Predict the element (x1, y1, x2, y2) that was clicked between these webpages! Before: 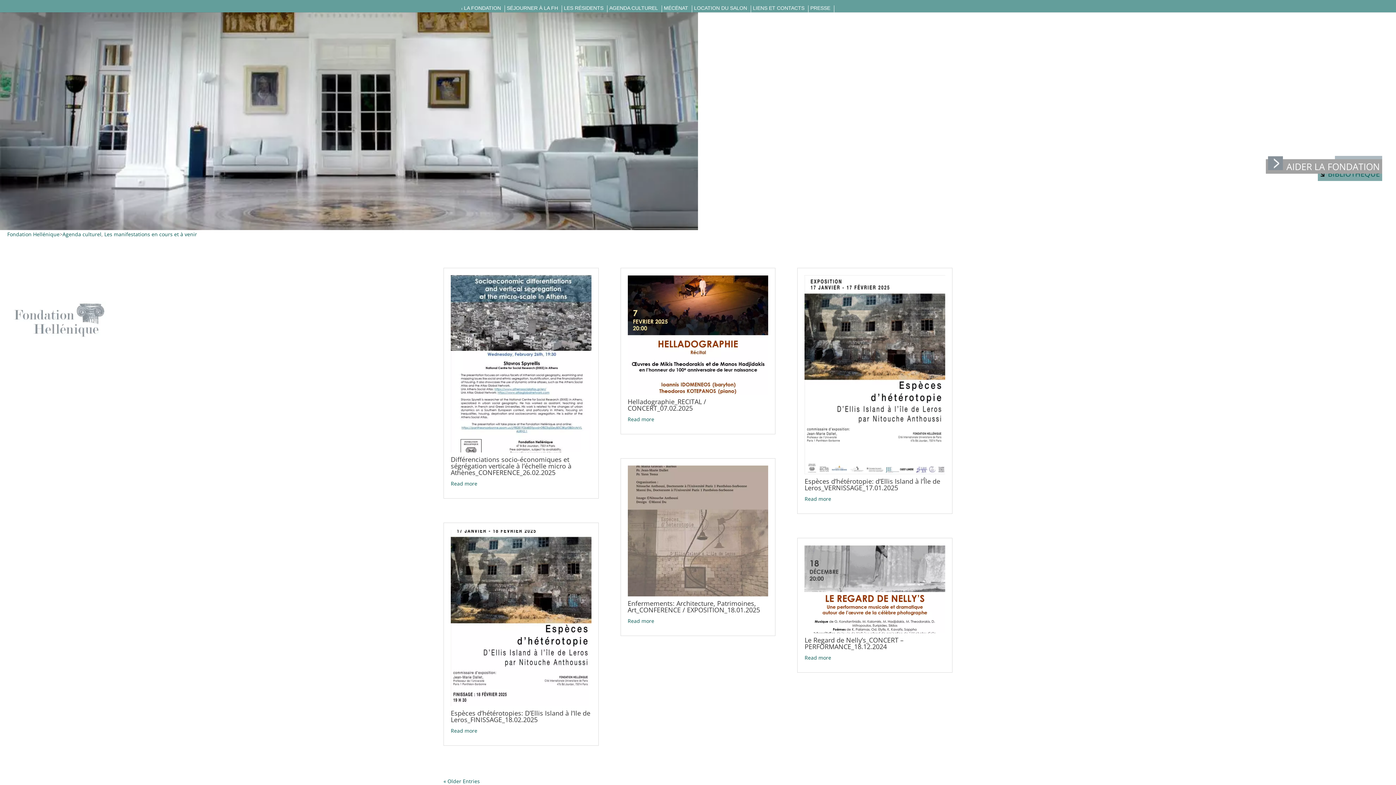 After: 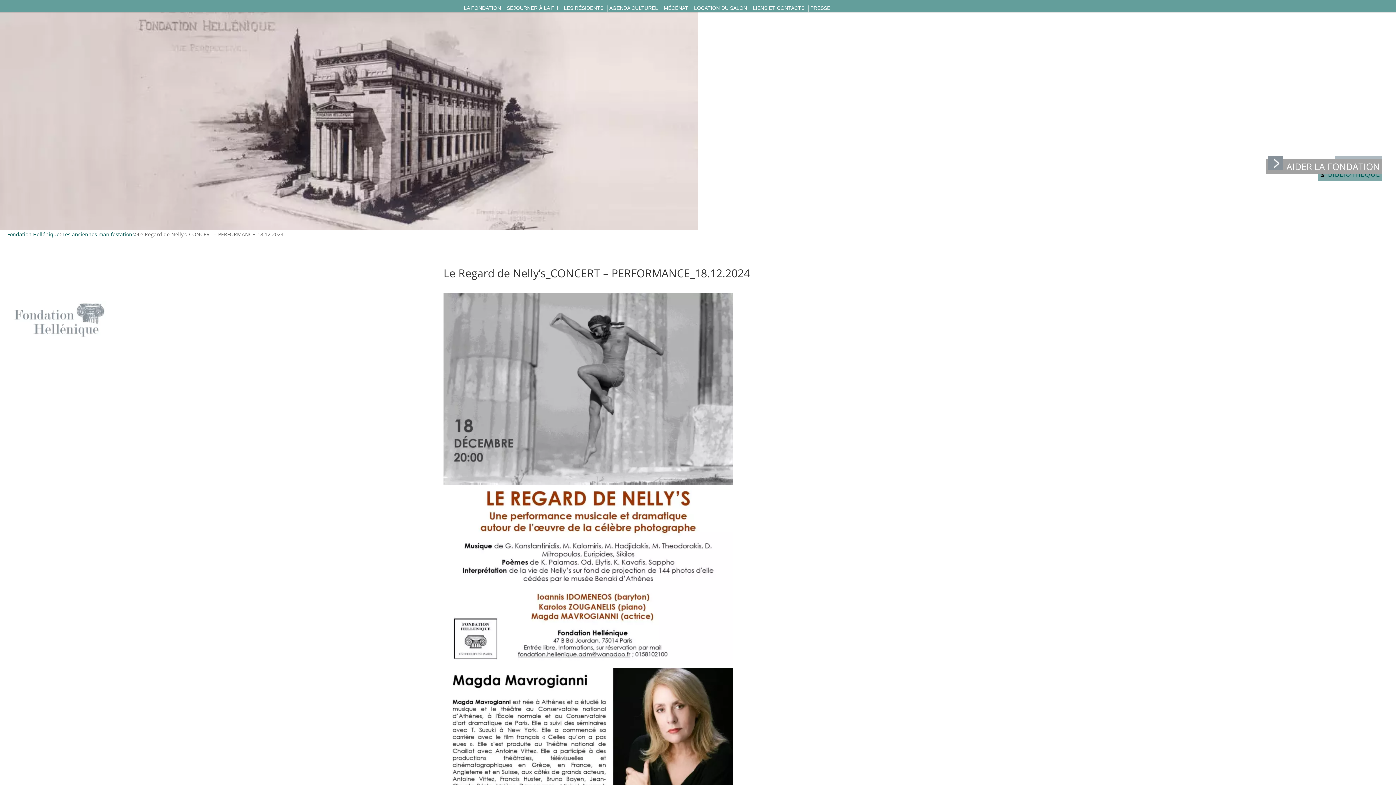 Action: bbox: (804, 545, 945, 633)